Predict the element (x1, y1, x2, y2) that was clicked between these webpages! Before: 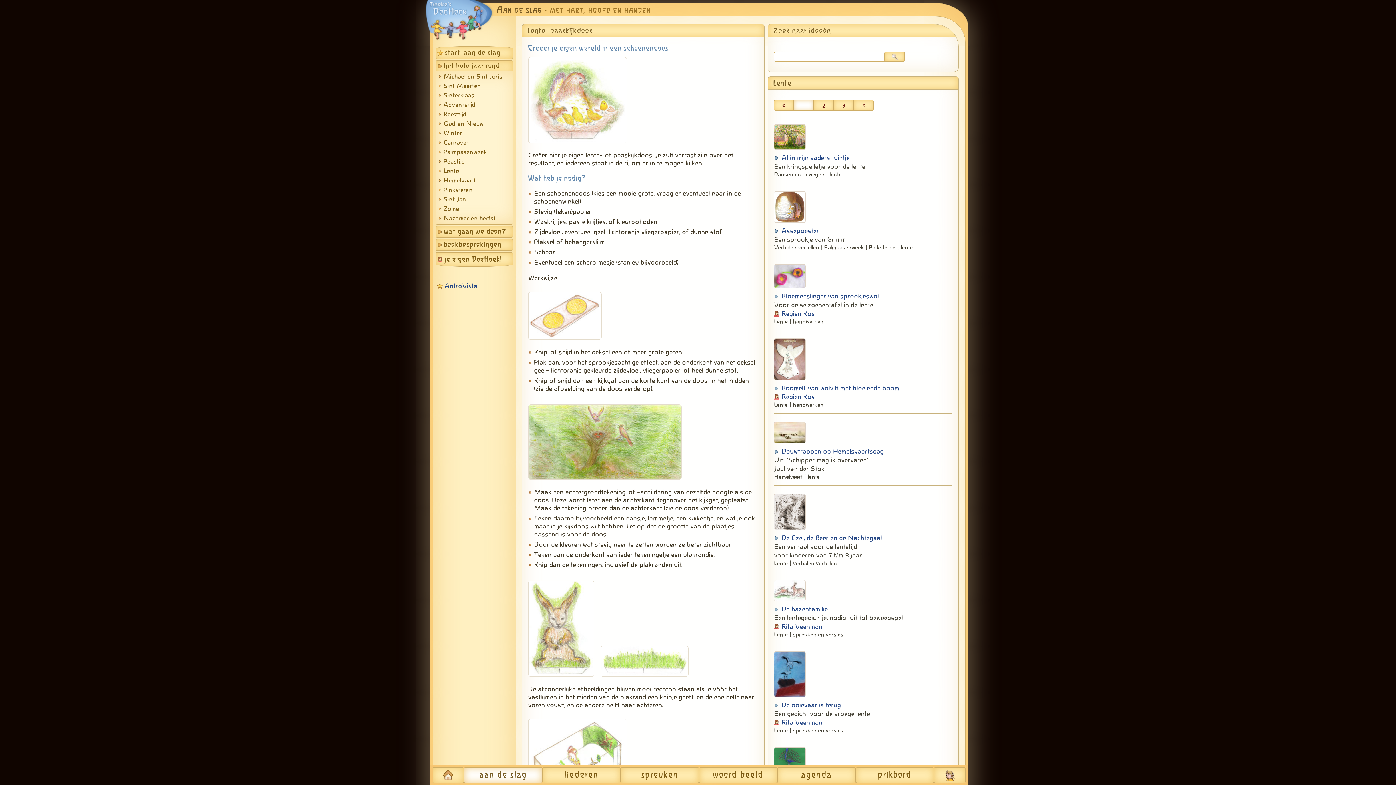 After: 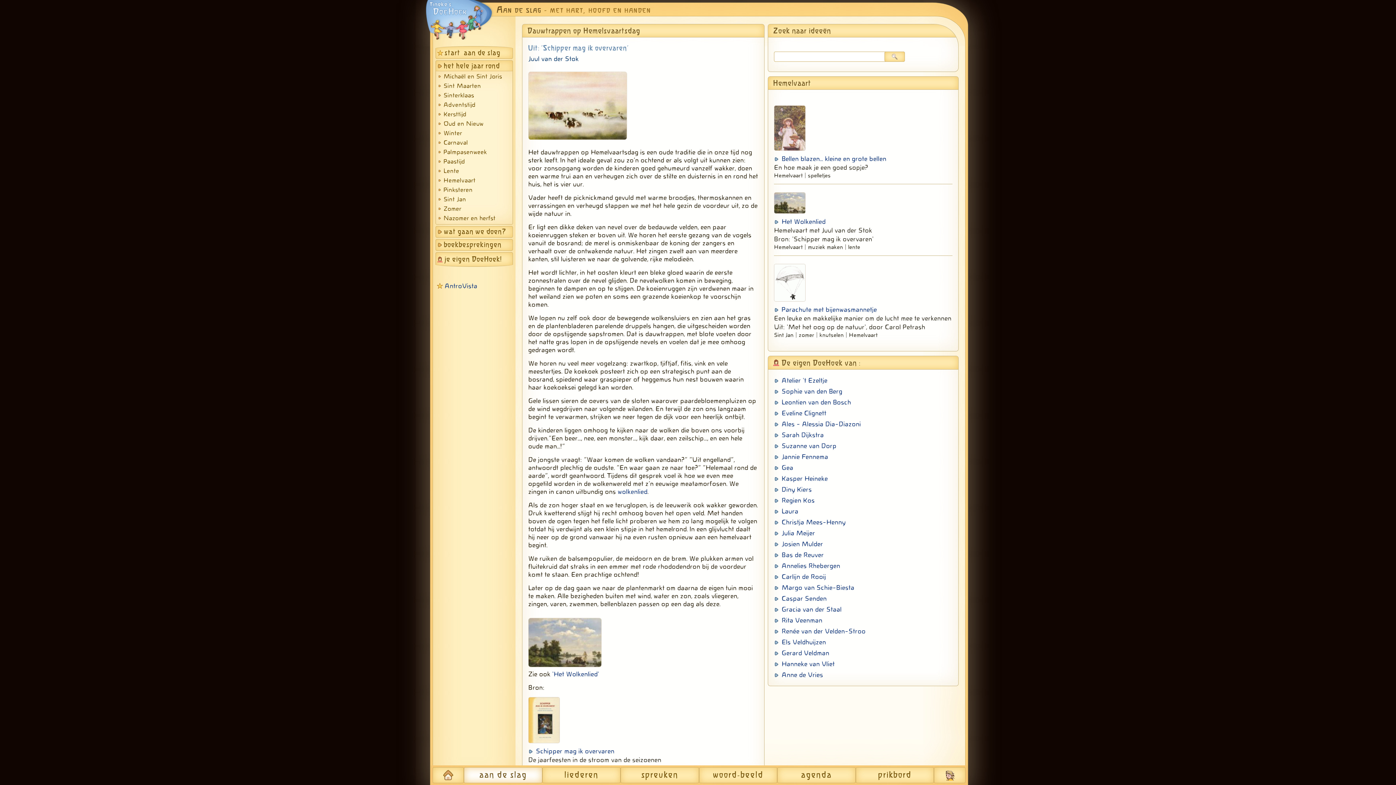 Action: bbox: (774, 434, 810, 442)